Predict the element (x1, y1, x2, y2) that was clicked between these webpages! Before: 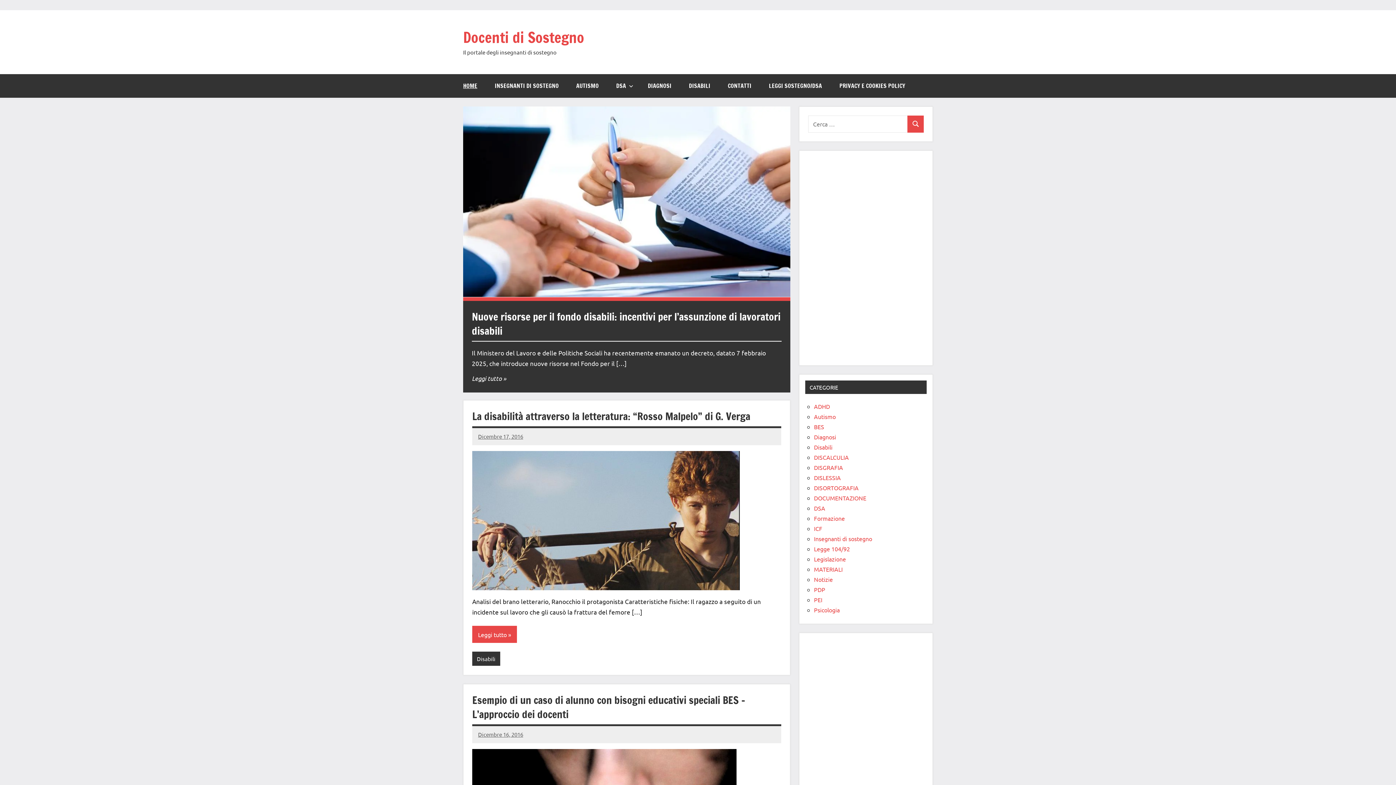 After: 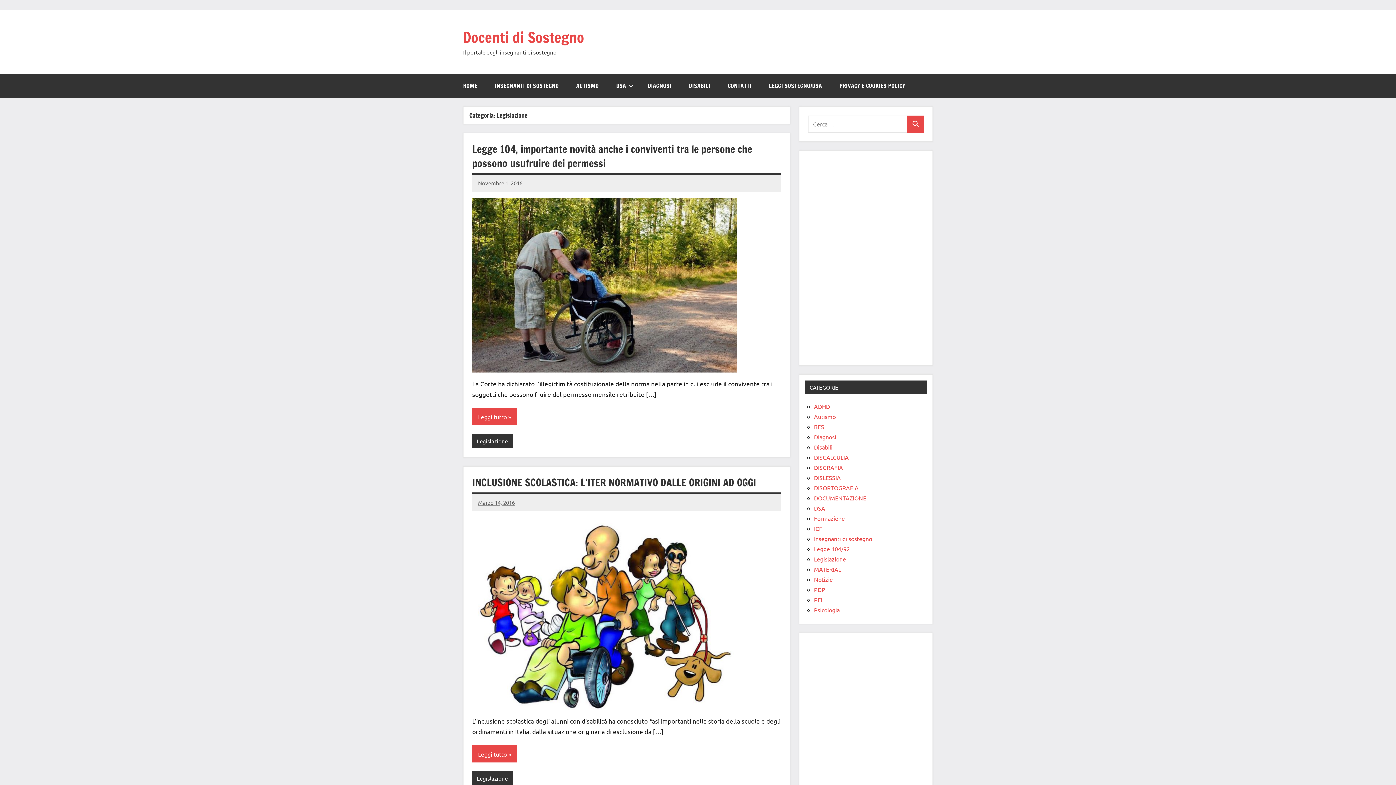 Action: bbox: (814, 555, 846, 562) label: Legislazione